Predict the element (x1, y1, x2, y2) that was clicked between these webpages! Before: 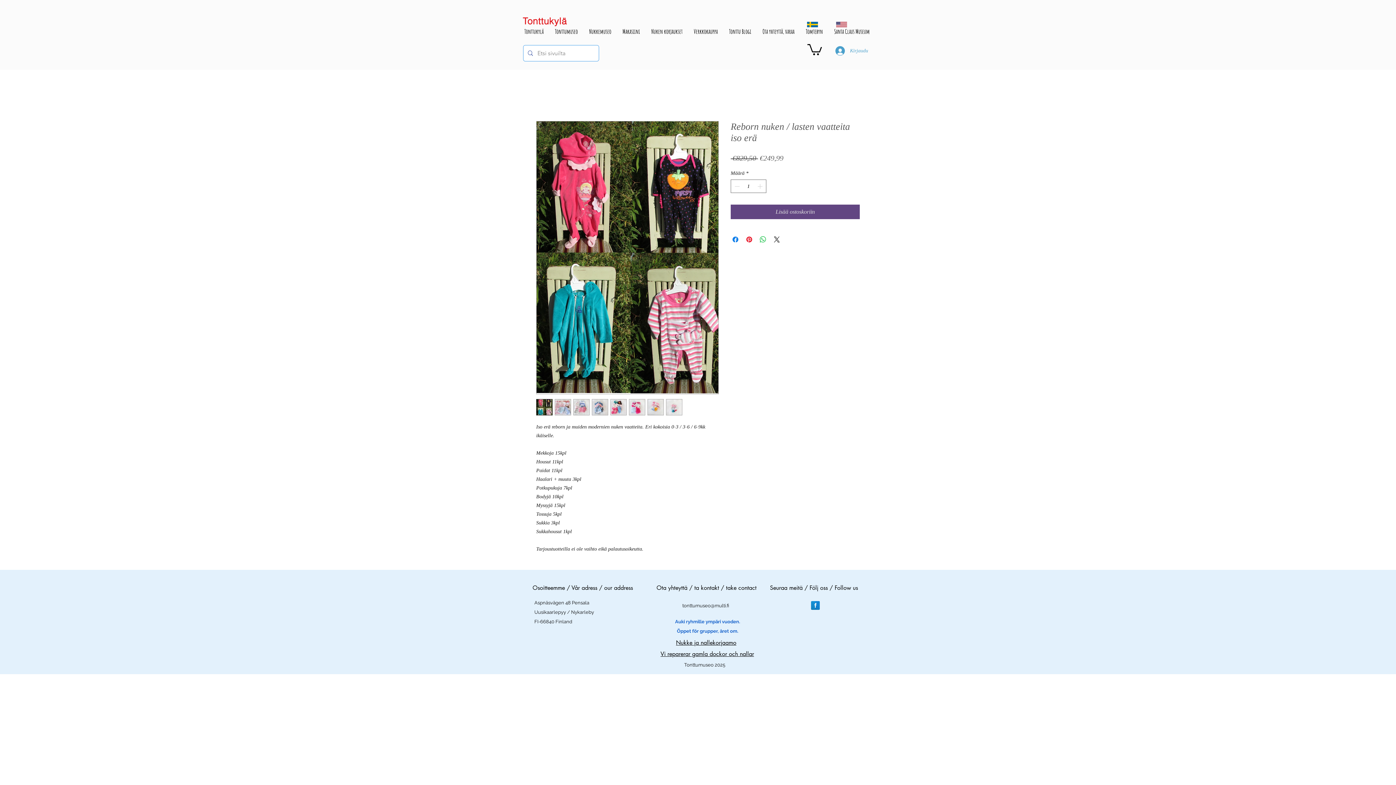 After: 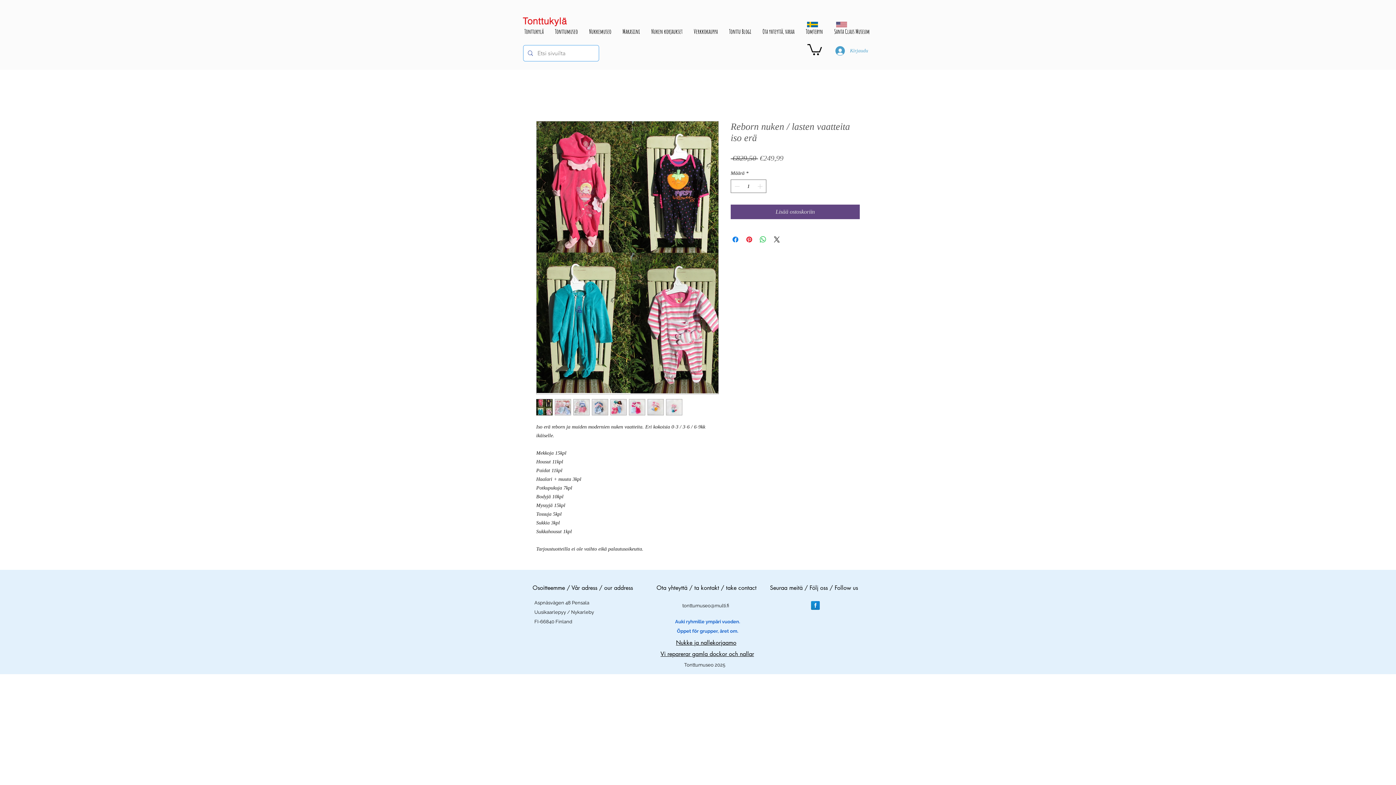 Action: label: Facebook Reflection bbox: (811, 601, 820, 610)